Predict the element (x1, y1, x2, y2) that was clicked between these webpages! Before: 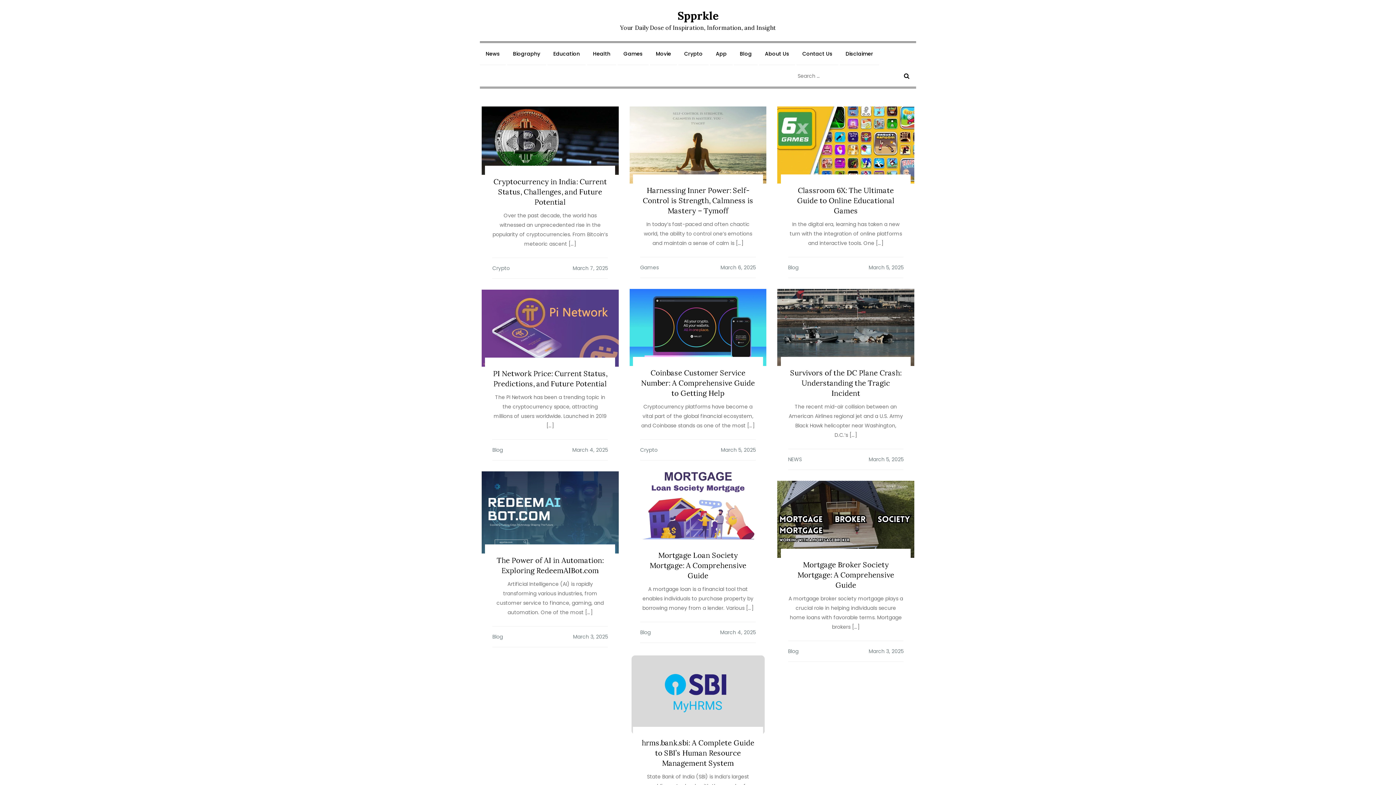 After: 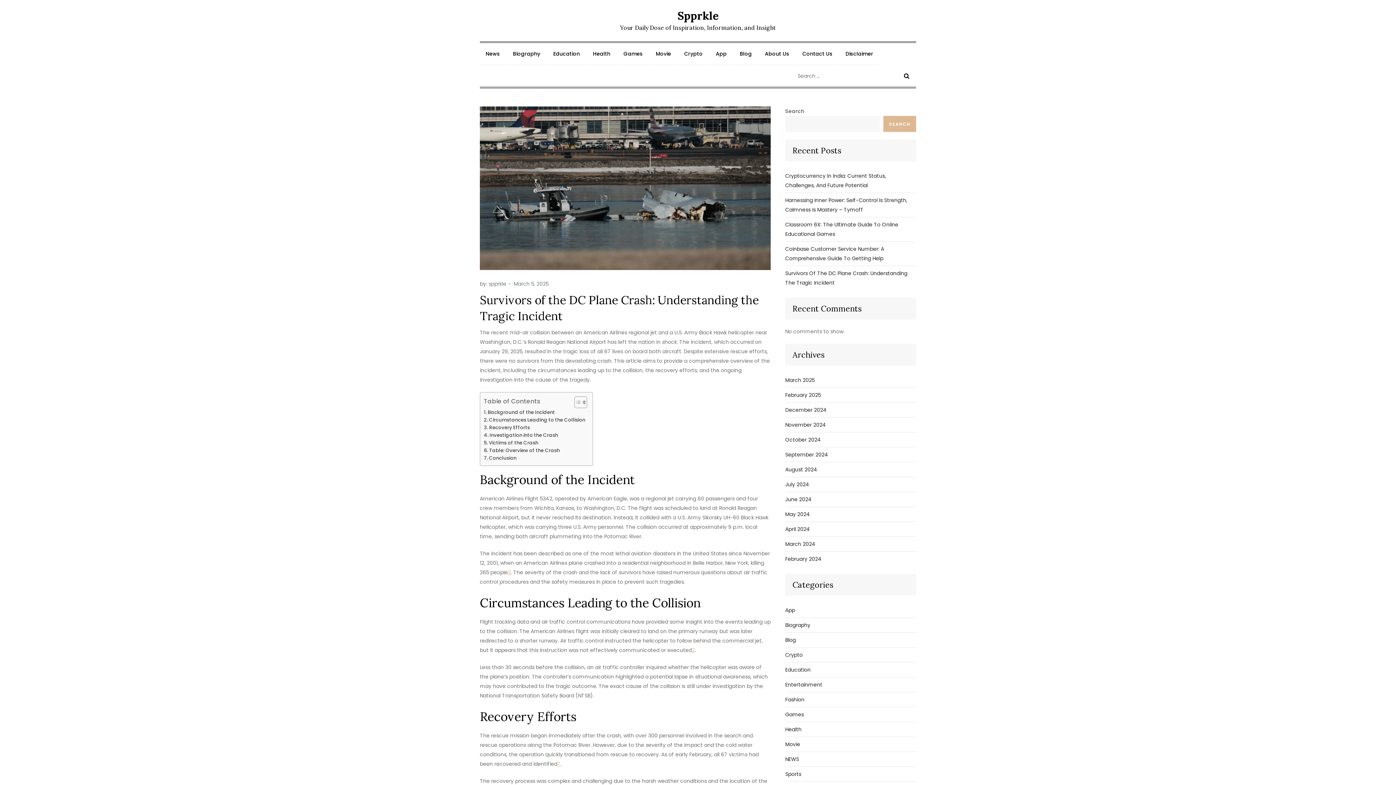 Action: bbox: (777, 323, 914, 330)